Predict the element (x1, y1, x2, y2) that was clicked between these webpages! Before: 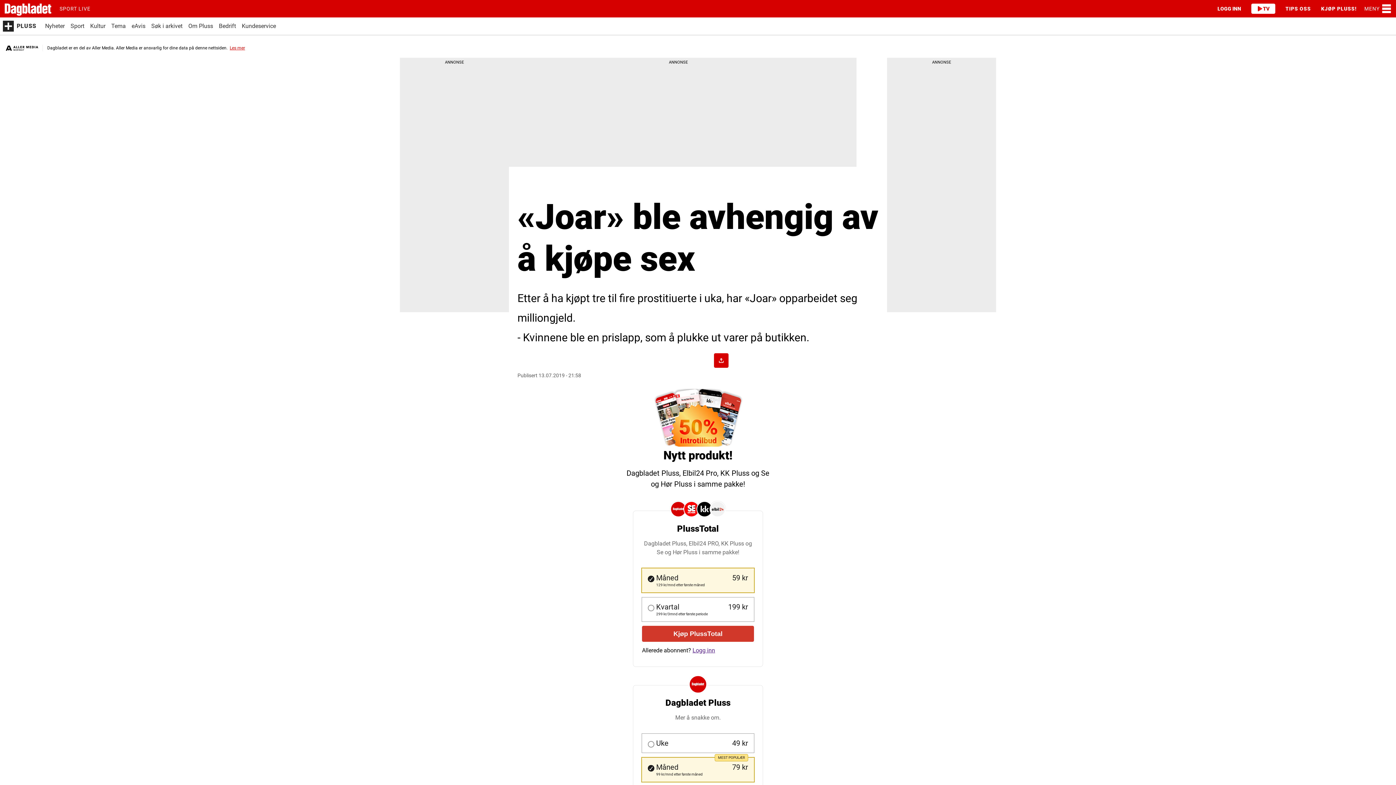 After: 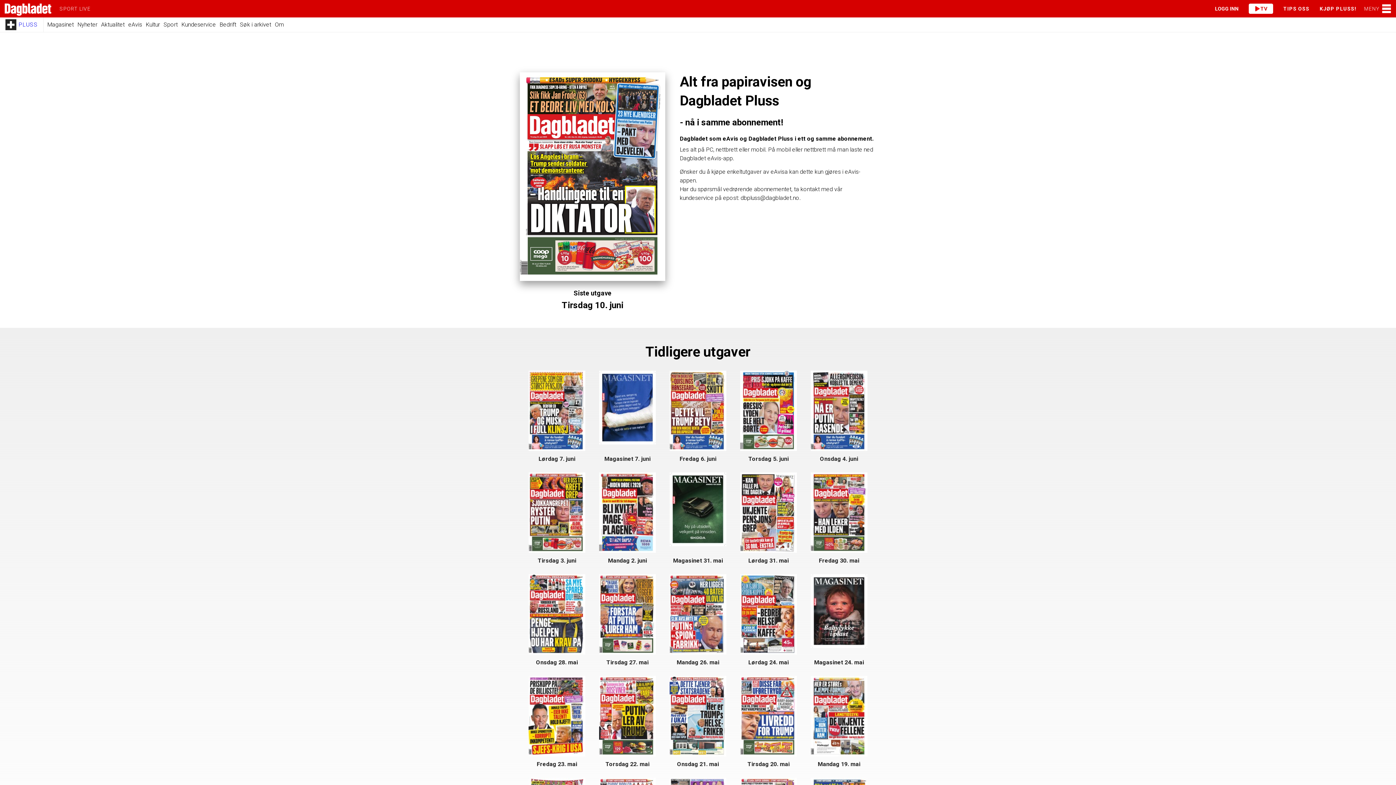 Action: label: eAvis bbox: (131, 23, 145, 29)